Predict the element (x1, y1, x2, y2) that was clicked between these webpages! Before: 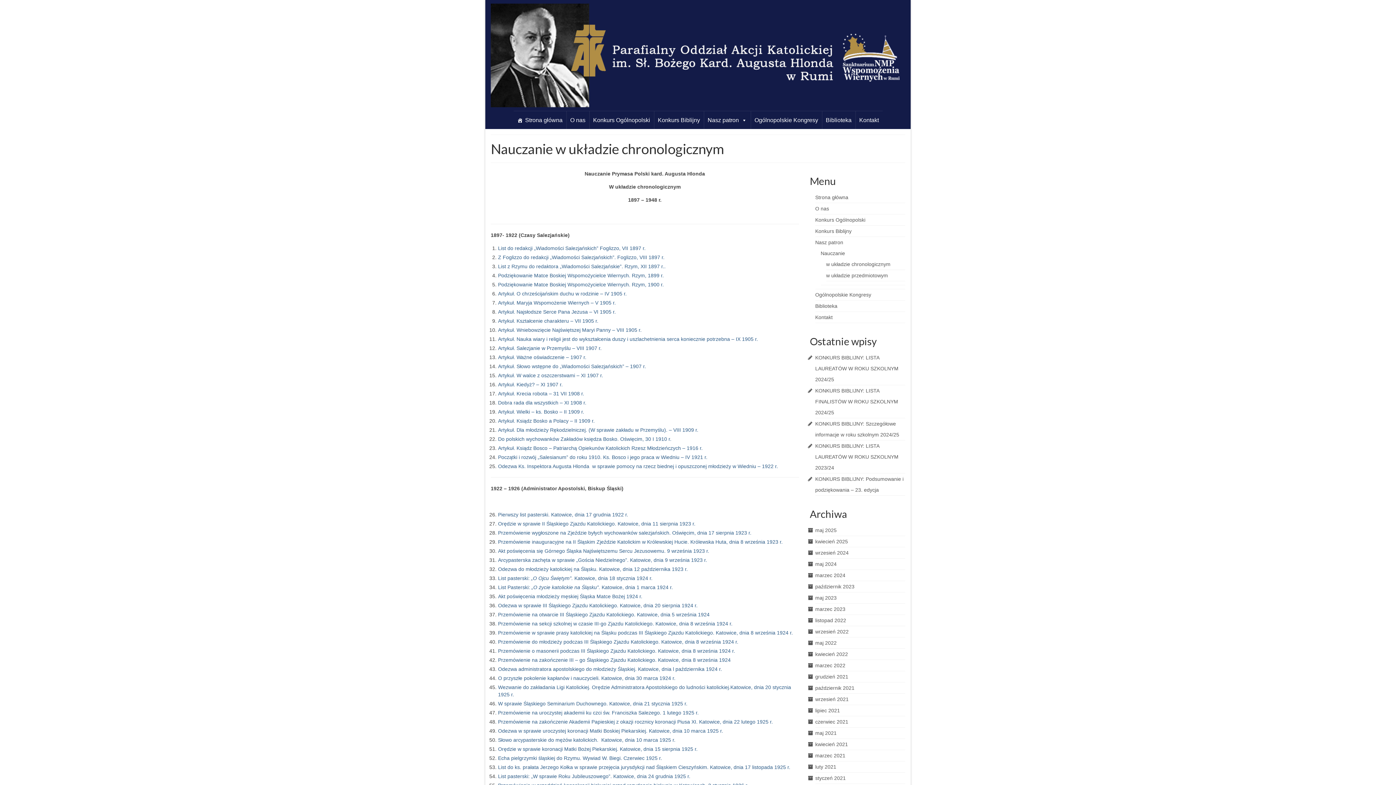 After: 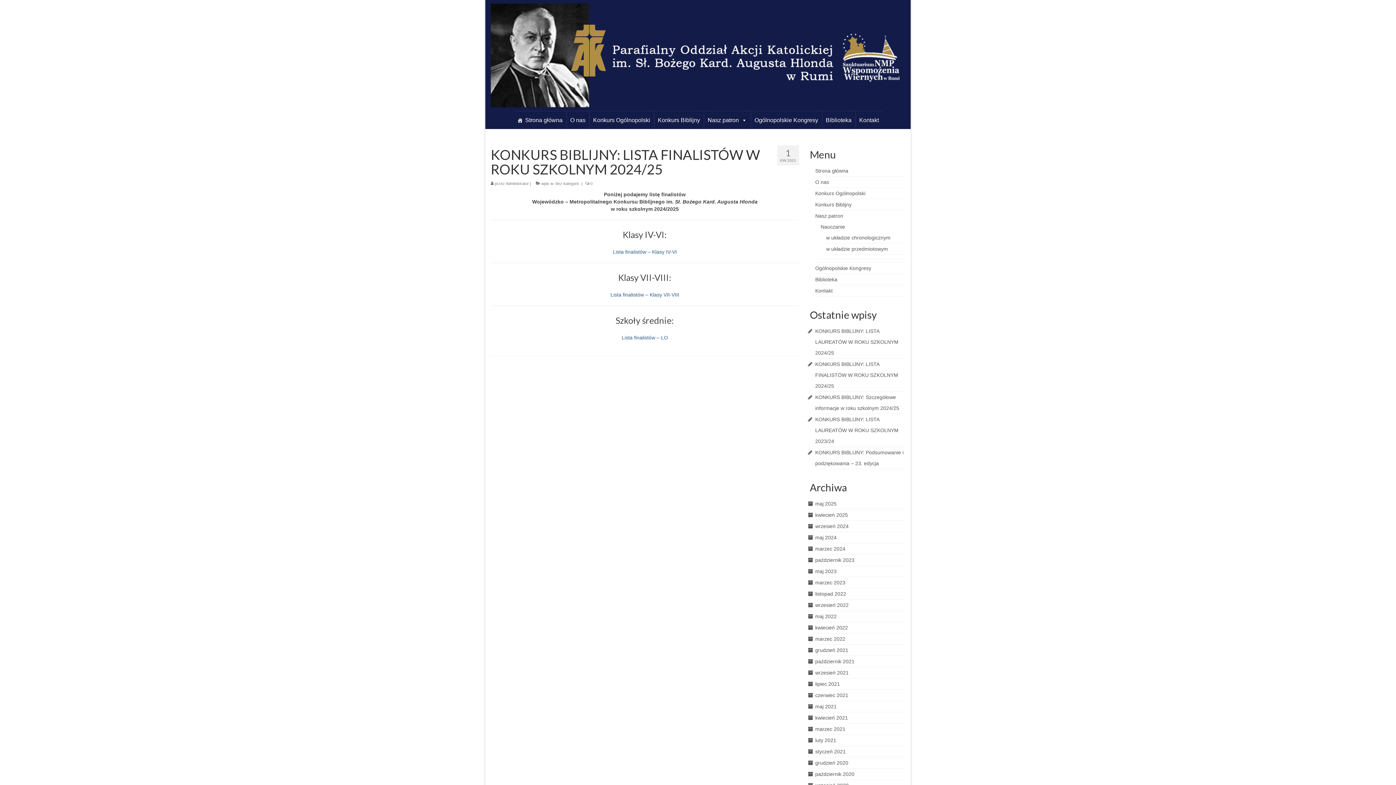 Action: label: KONKURS BIBLIJNY: LISTA FINALISTÓW W ROKU SZKOLNYM 2024/25 bbox: (815, 388, 898, 415)